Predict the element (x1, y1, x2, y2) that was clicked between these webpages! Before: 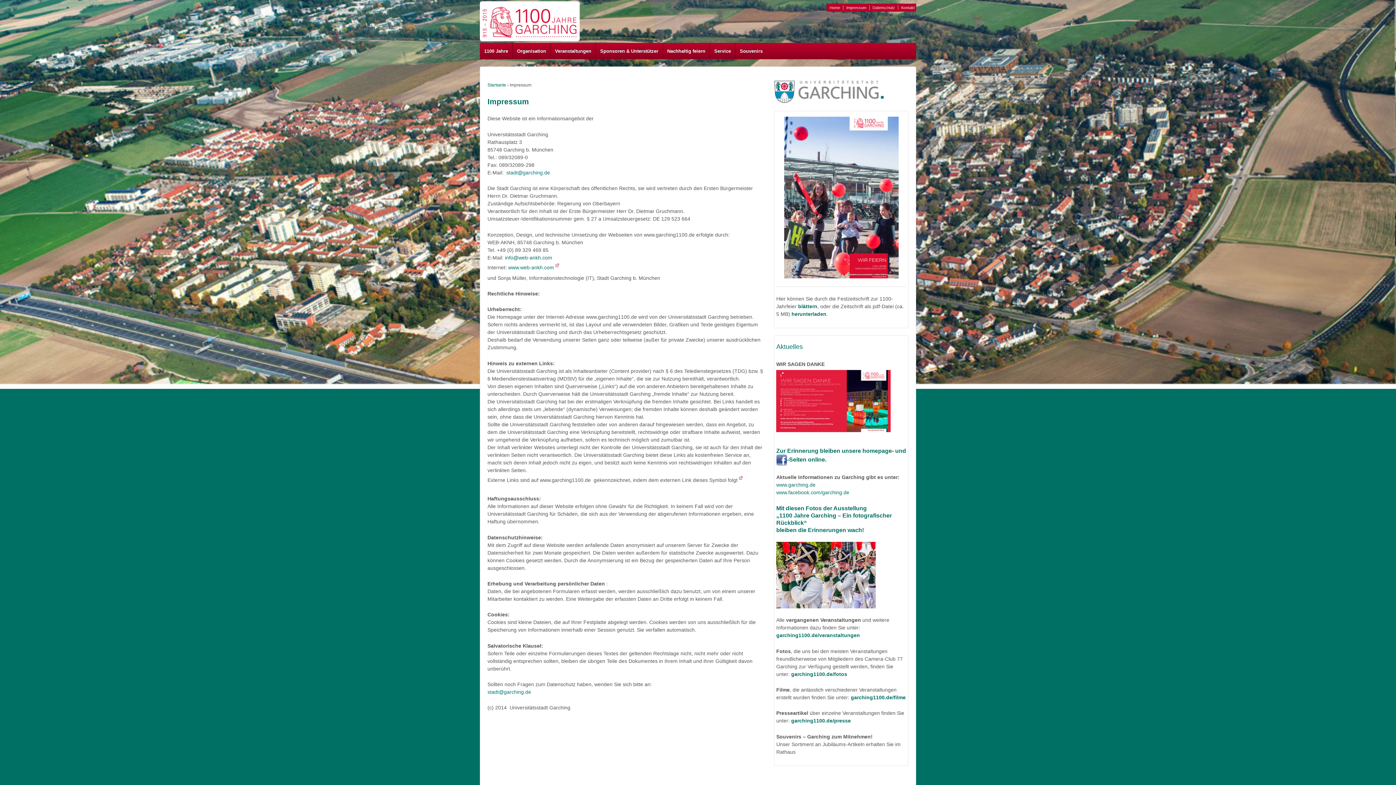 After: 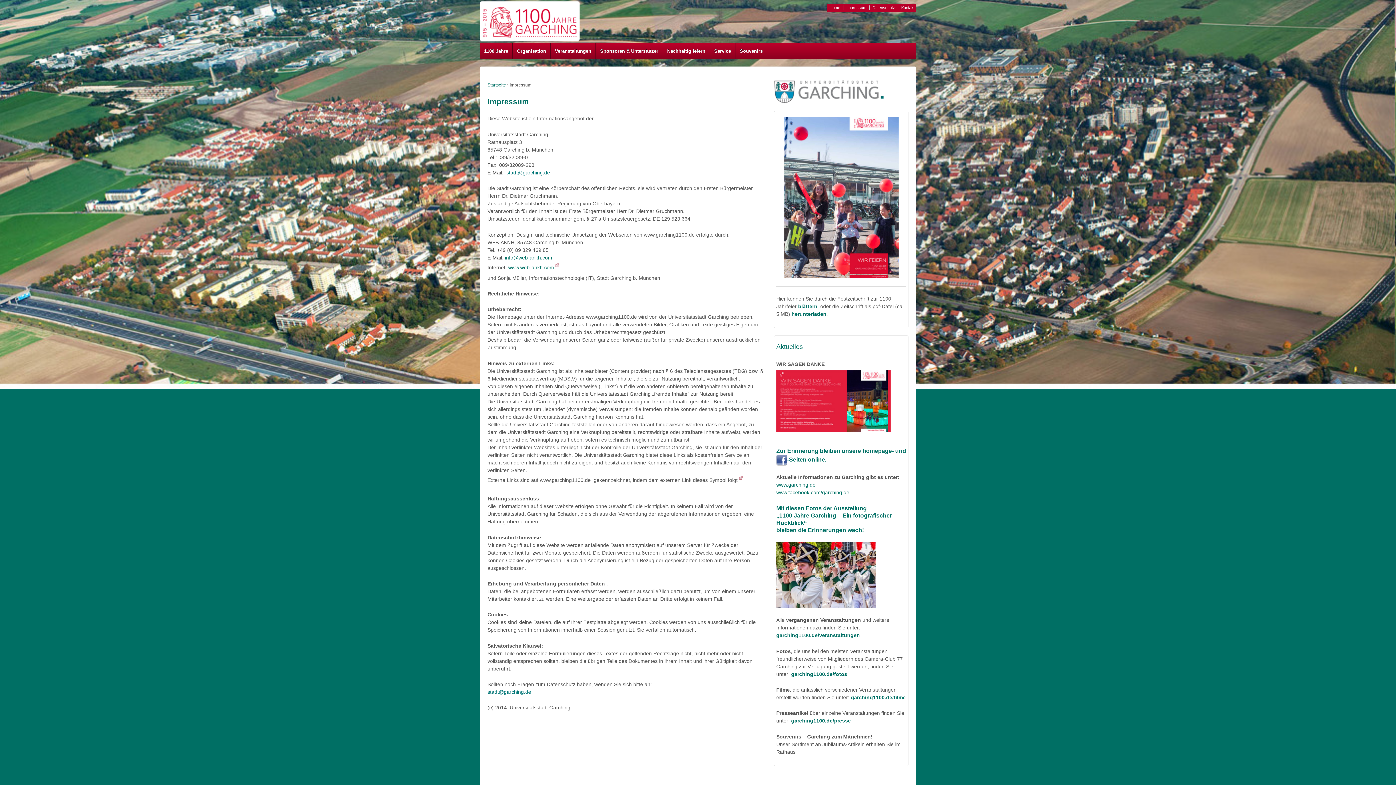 Action: label: stadt@garching.de bbox: (487, 689, 531, 695)